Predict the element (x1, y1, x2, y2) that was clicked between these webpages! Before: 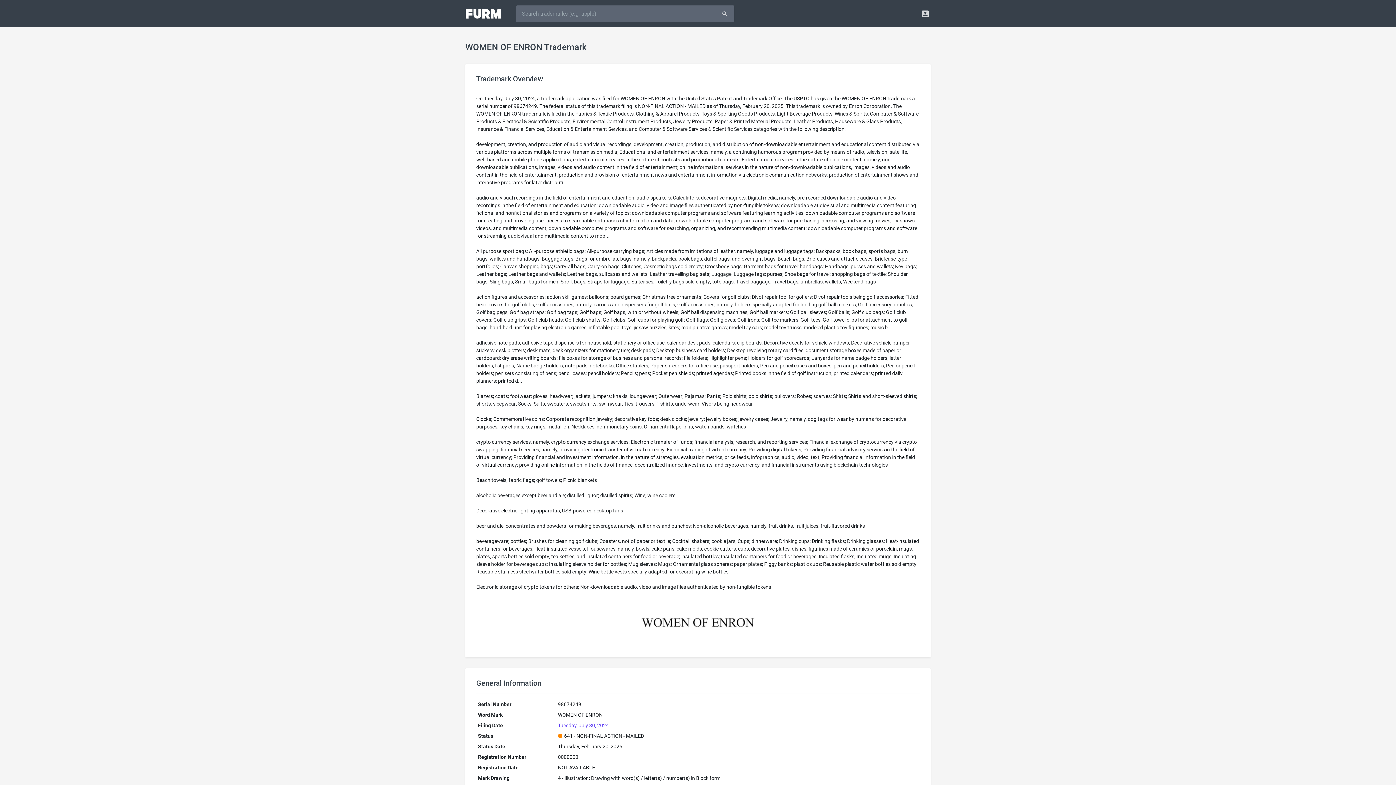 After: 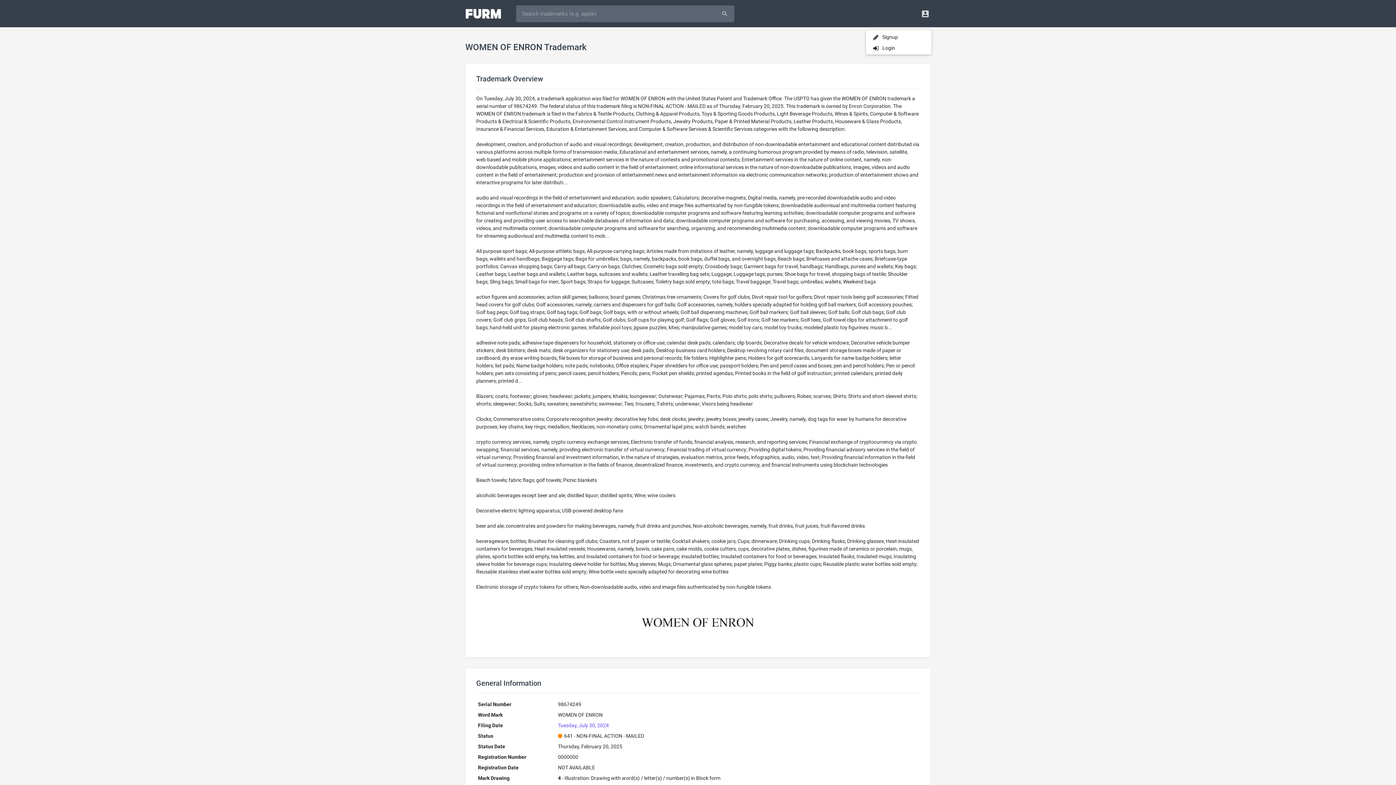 Action: bbox: (916, 0, 934, 27)